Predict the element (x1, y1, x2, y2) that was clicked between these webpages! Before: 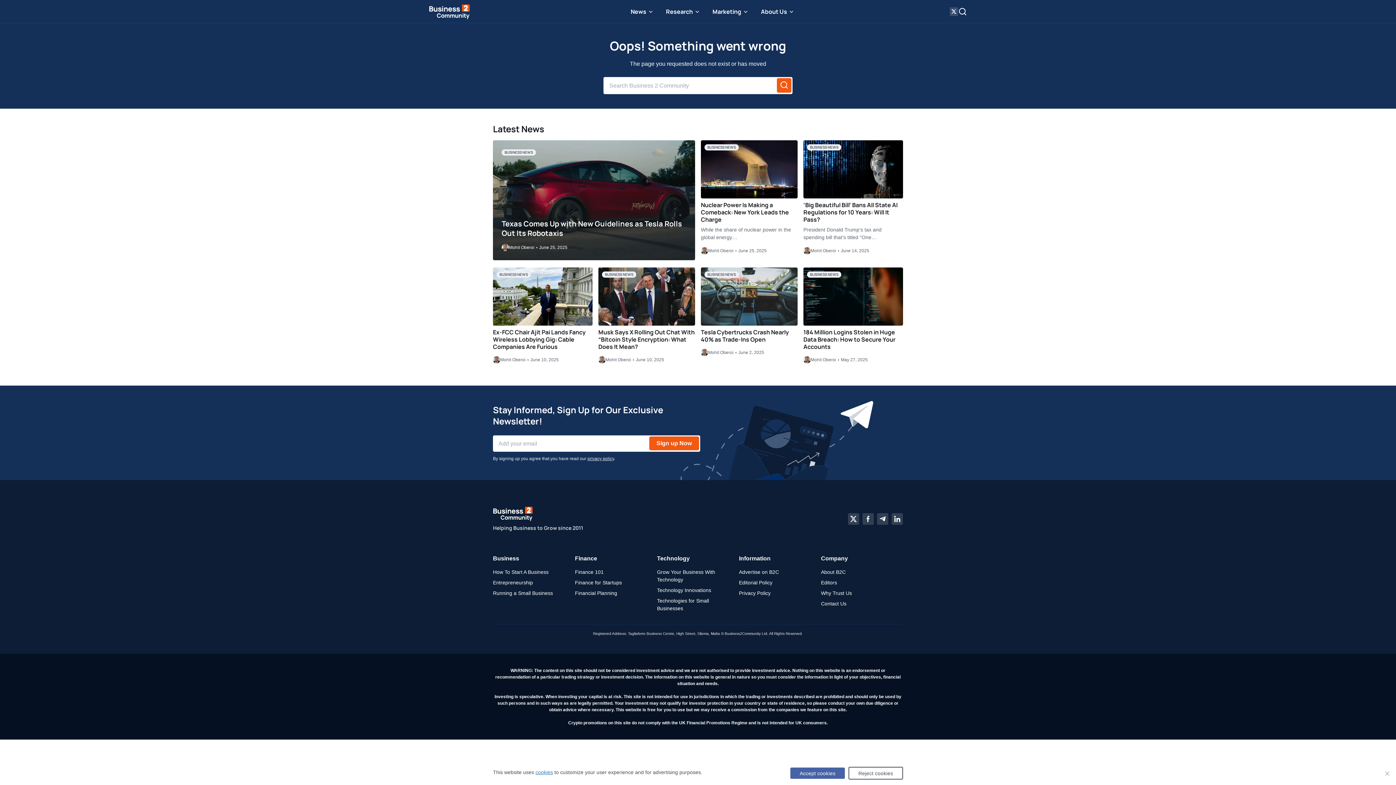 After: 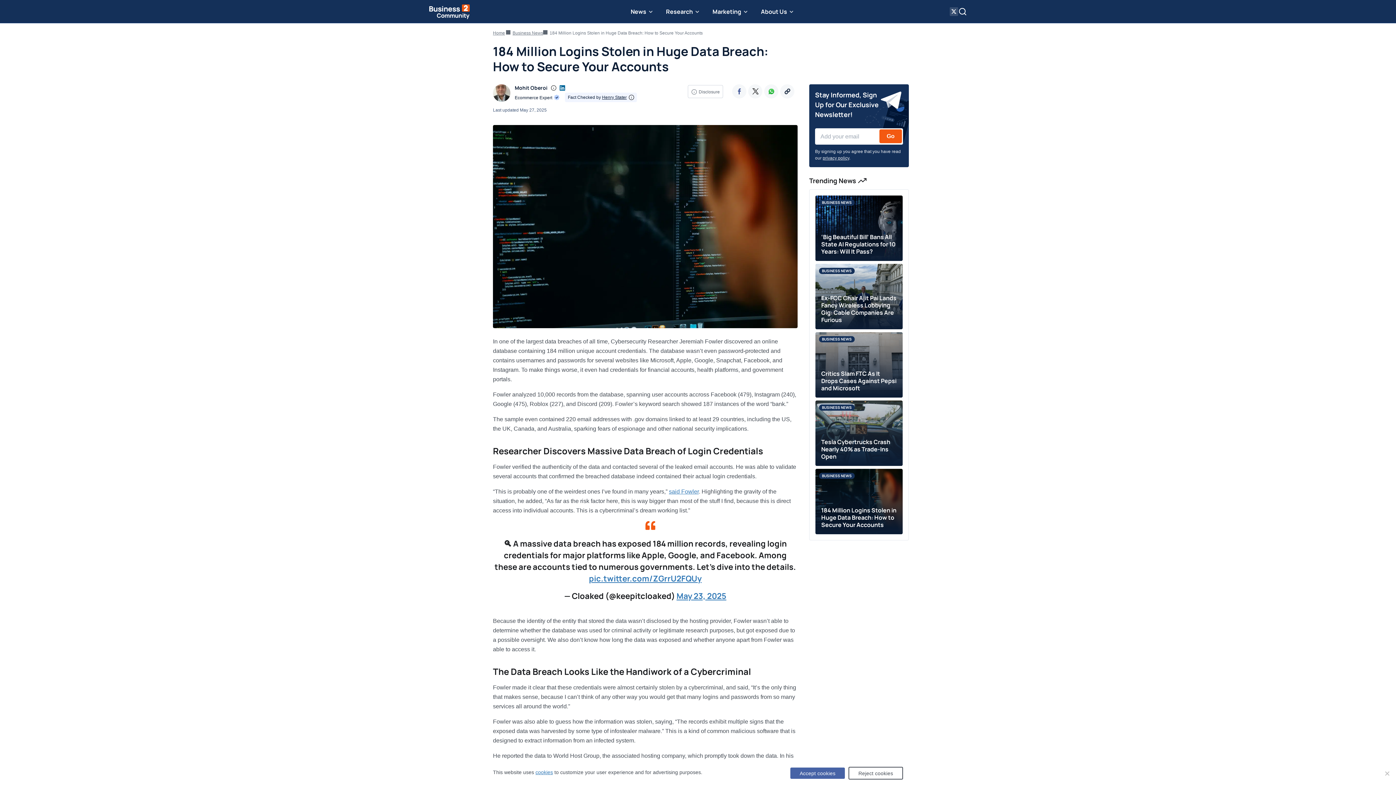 Action: label: 184 Million Logins Stolen in Huge Data Breach: How to Secure Your Accounts bbox: (803, 328, 895, 350)